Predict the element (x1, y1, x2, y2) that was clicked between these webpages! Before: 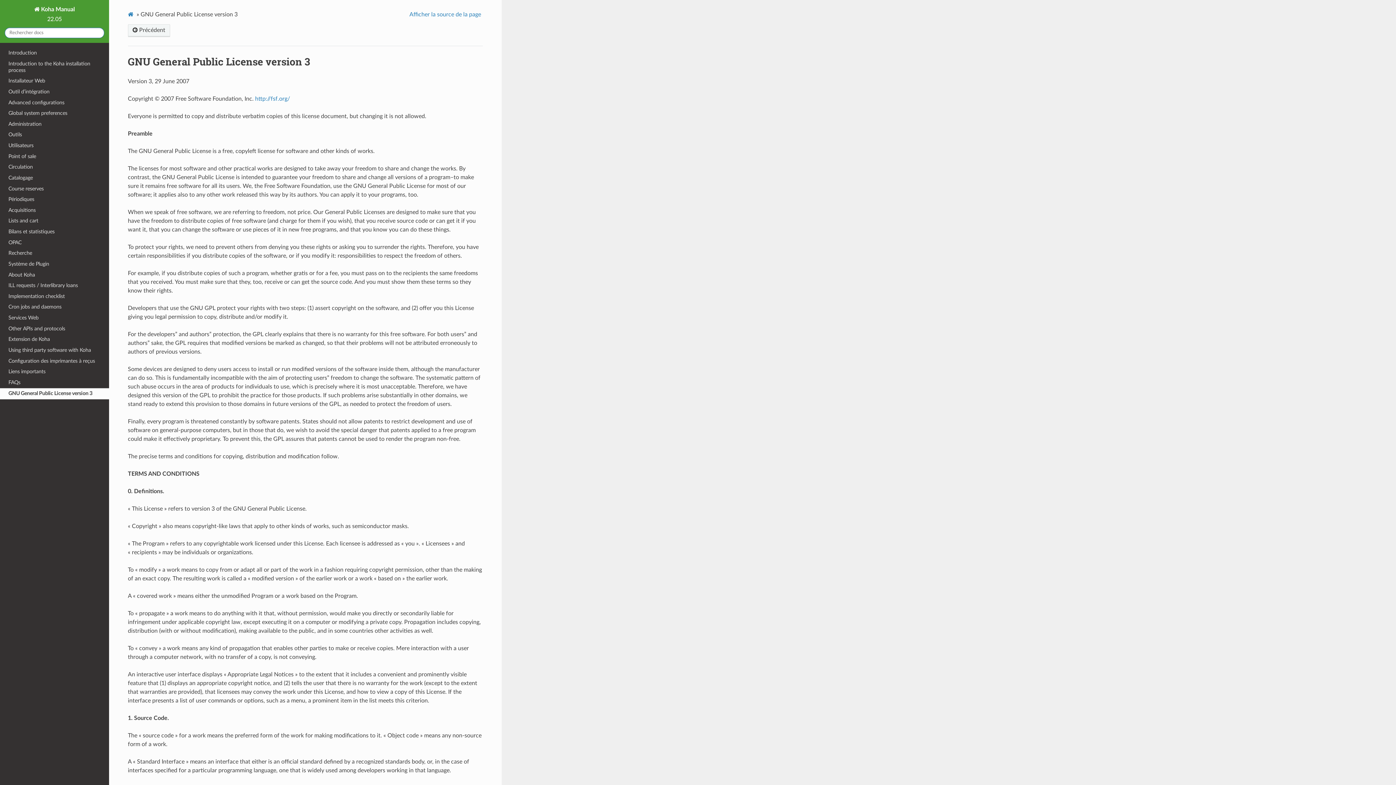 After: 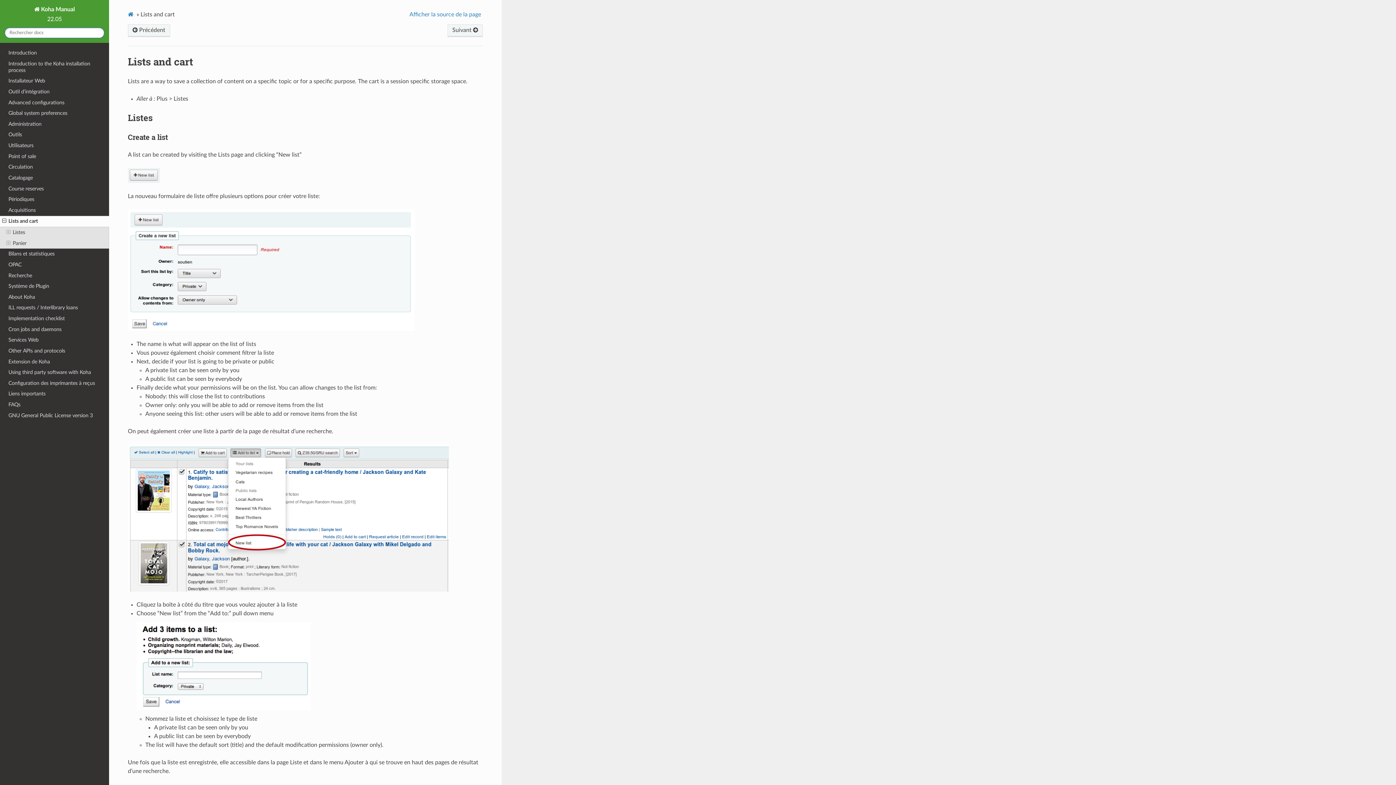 Action: label: Lists and cart bbox: (0, 215, 109, 226)